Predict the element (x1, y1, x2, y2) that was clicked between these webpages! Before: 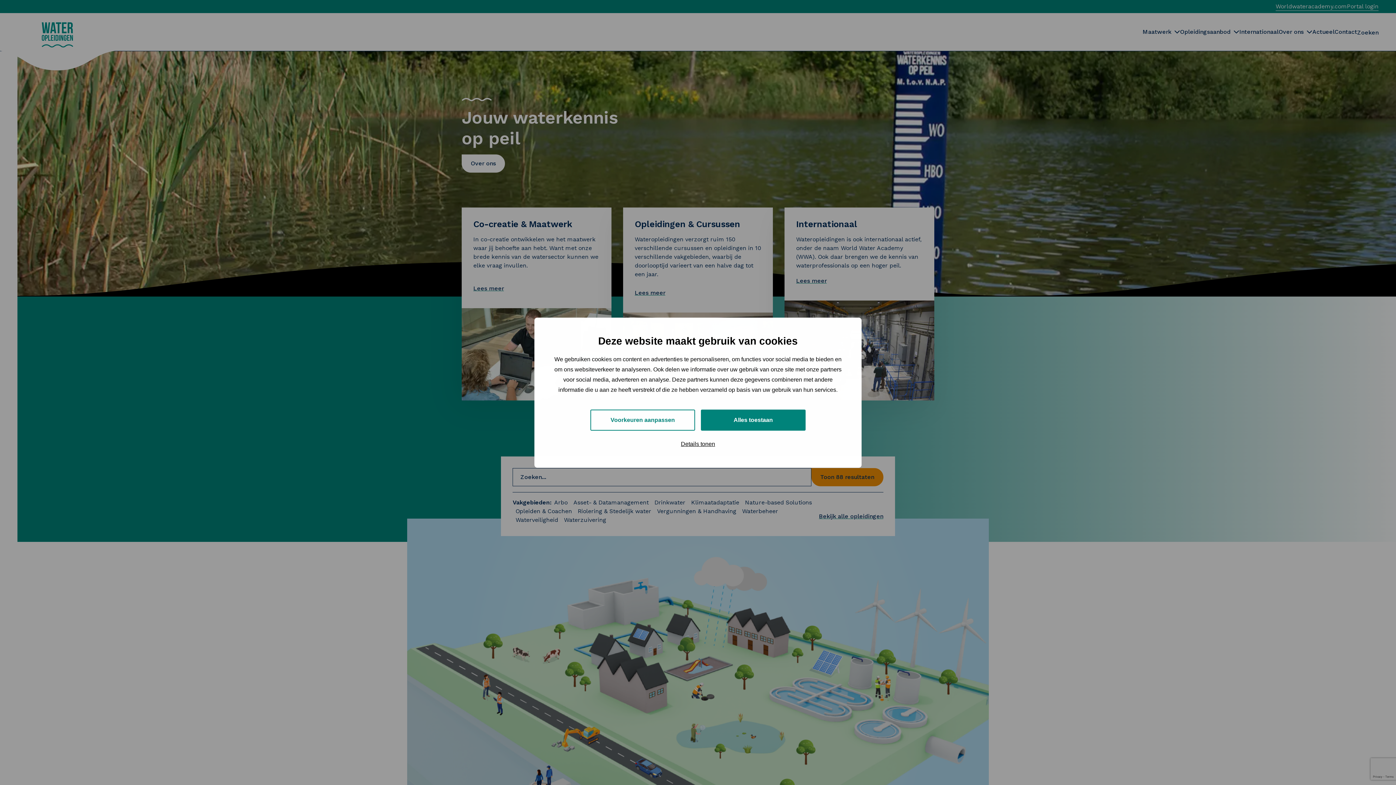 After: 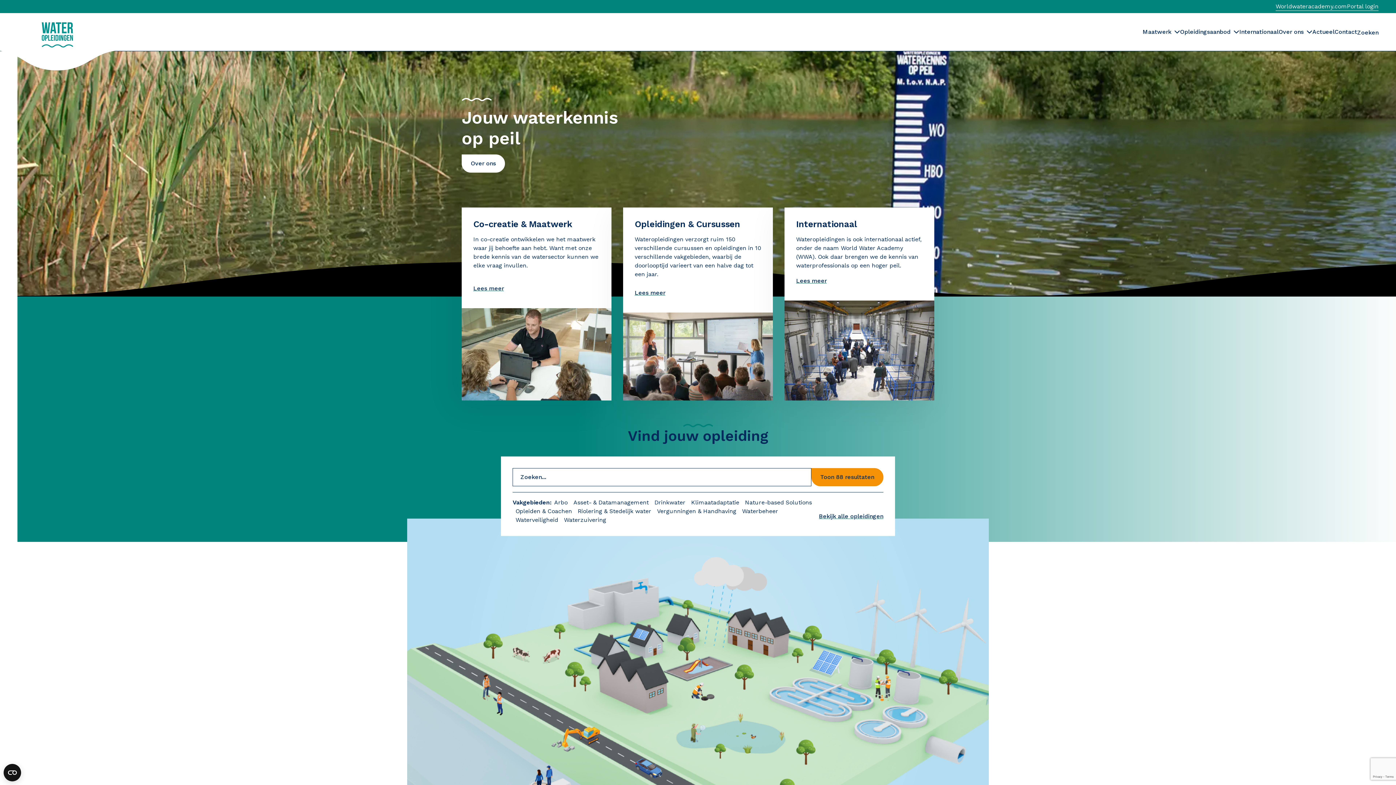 Action: label: Alles toestaan bbox: (701, 409, 805, 430)